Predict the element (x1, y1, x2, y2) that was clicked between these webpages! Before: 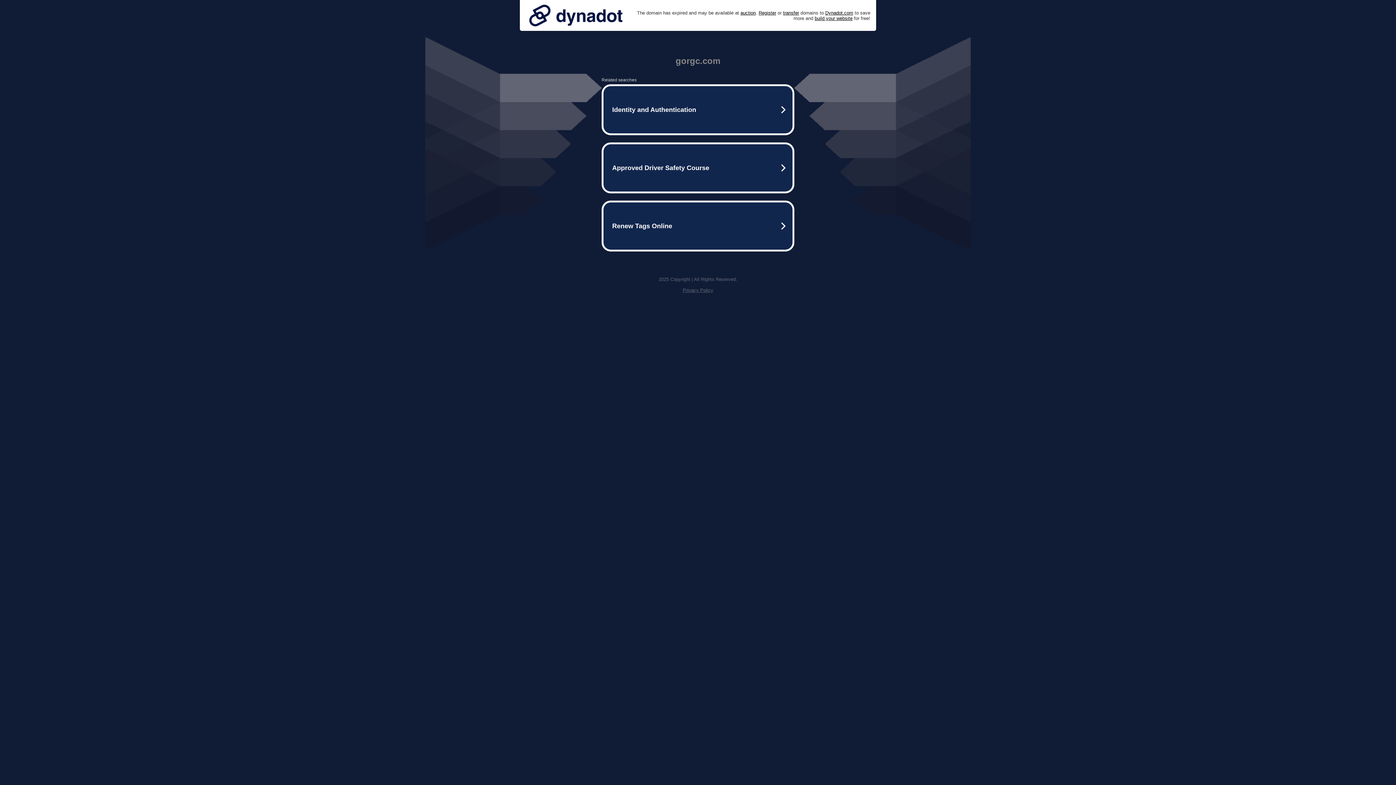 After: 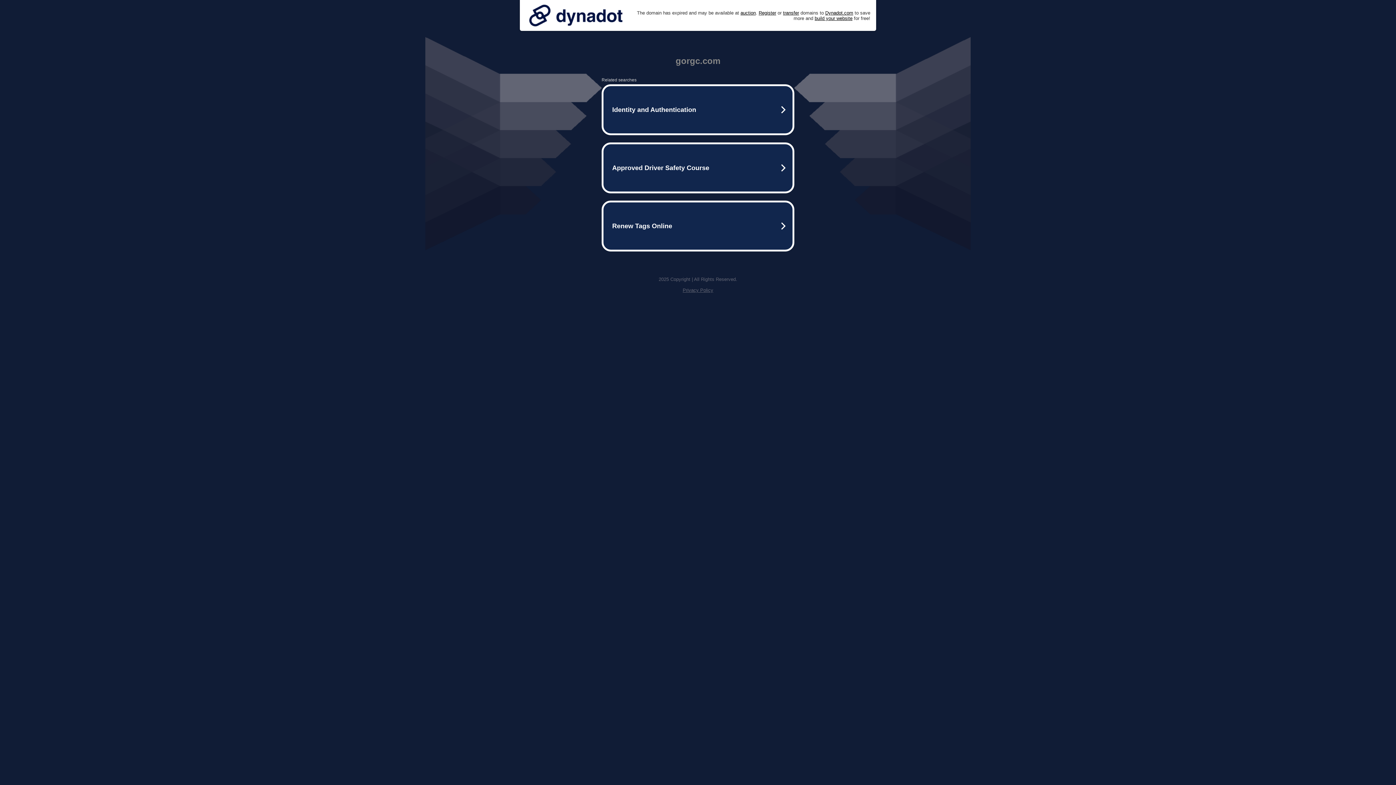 Action: label: Privacy Policy bbox: (682, 287, 713, 293)